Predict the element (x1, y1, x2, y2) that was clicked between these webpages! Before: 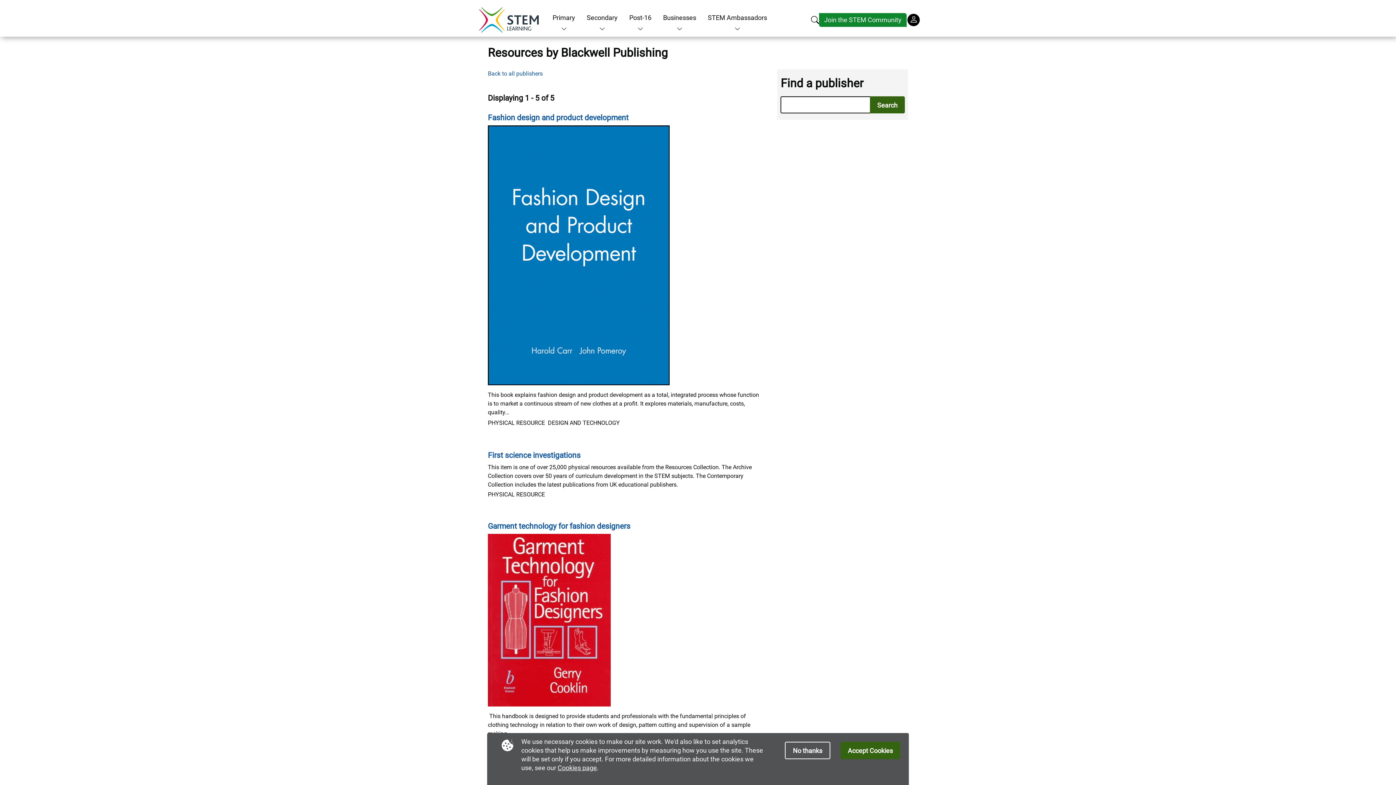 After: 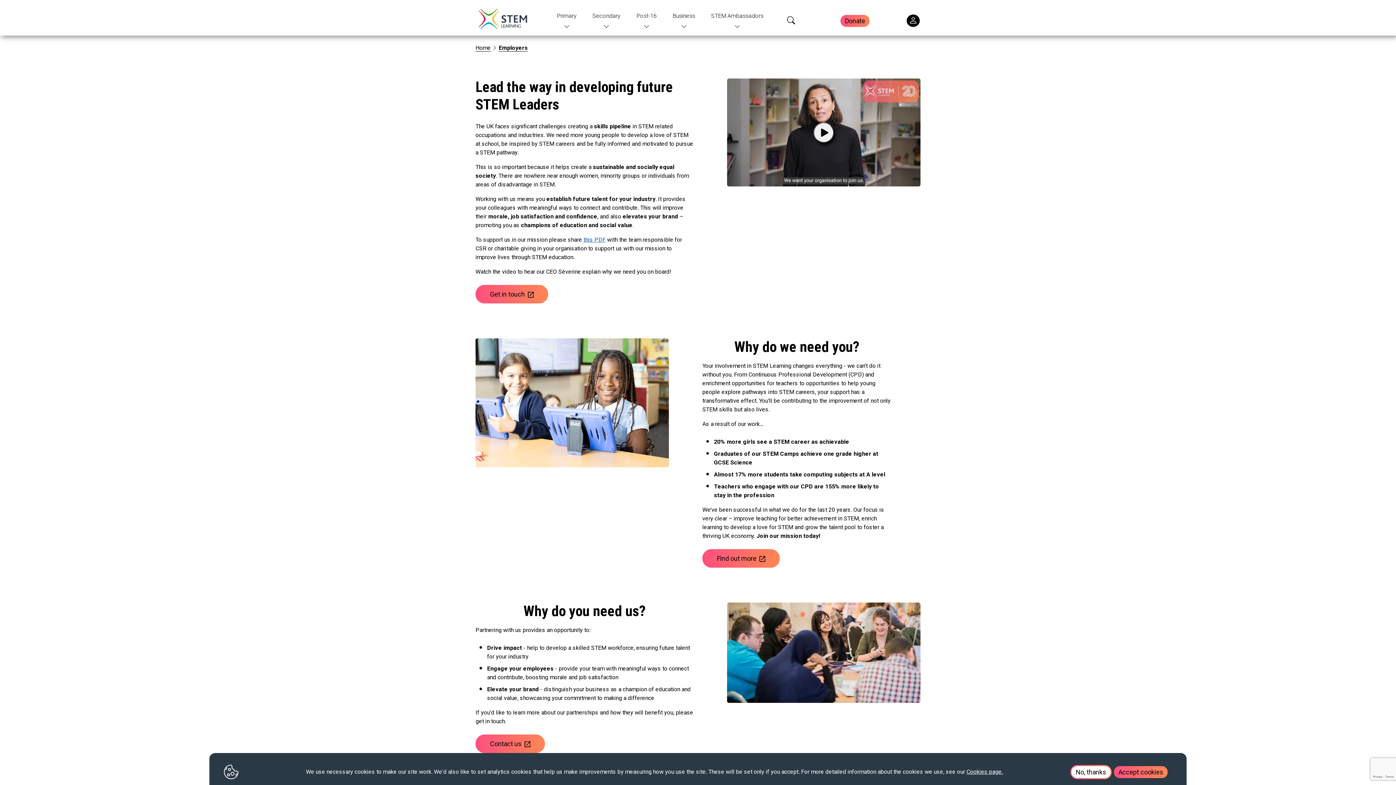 Action: label: Businesses bbox: (663, 12, 696, 22)